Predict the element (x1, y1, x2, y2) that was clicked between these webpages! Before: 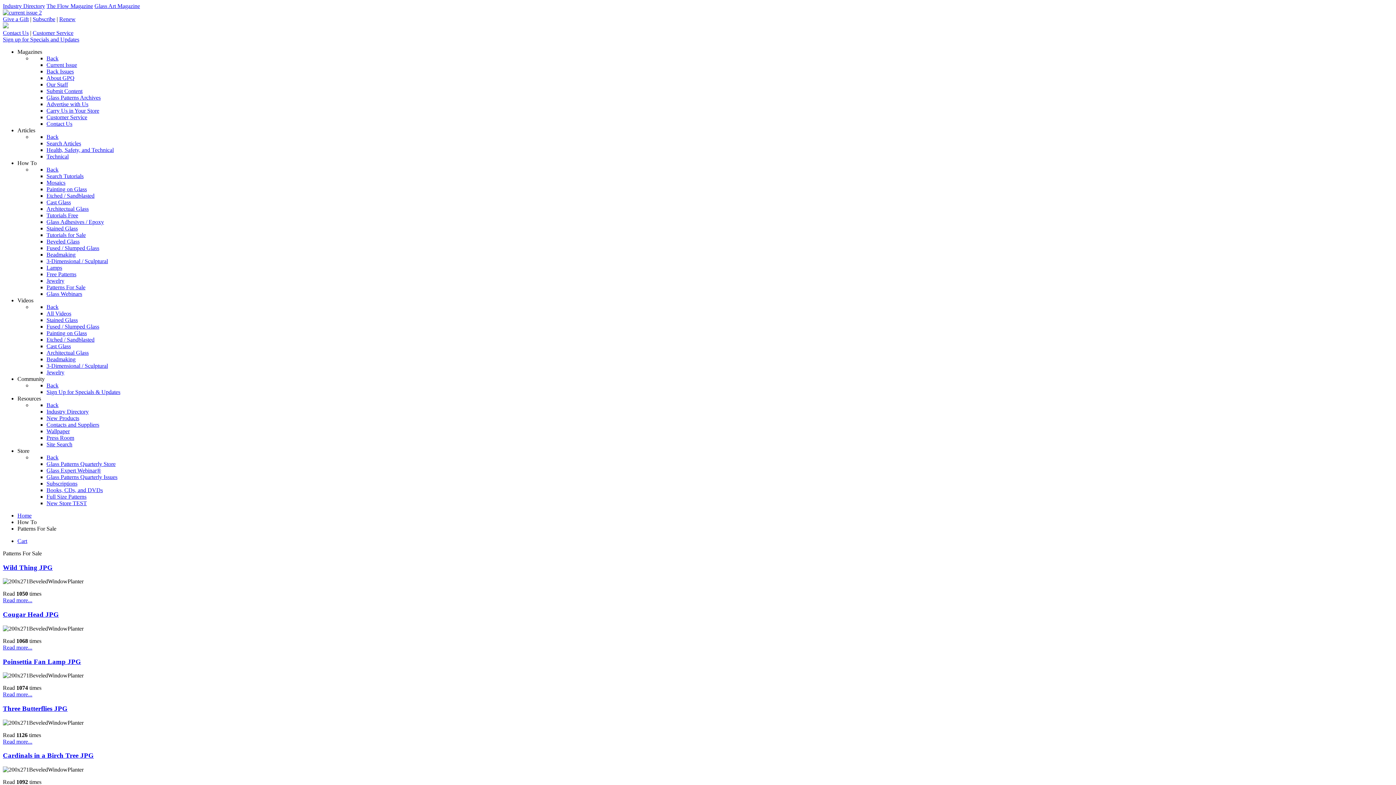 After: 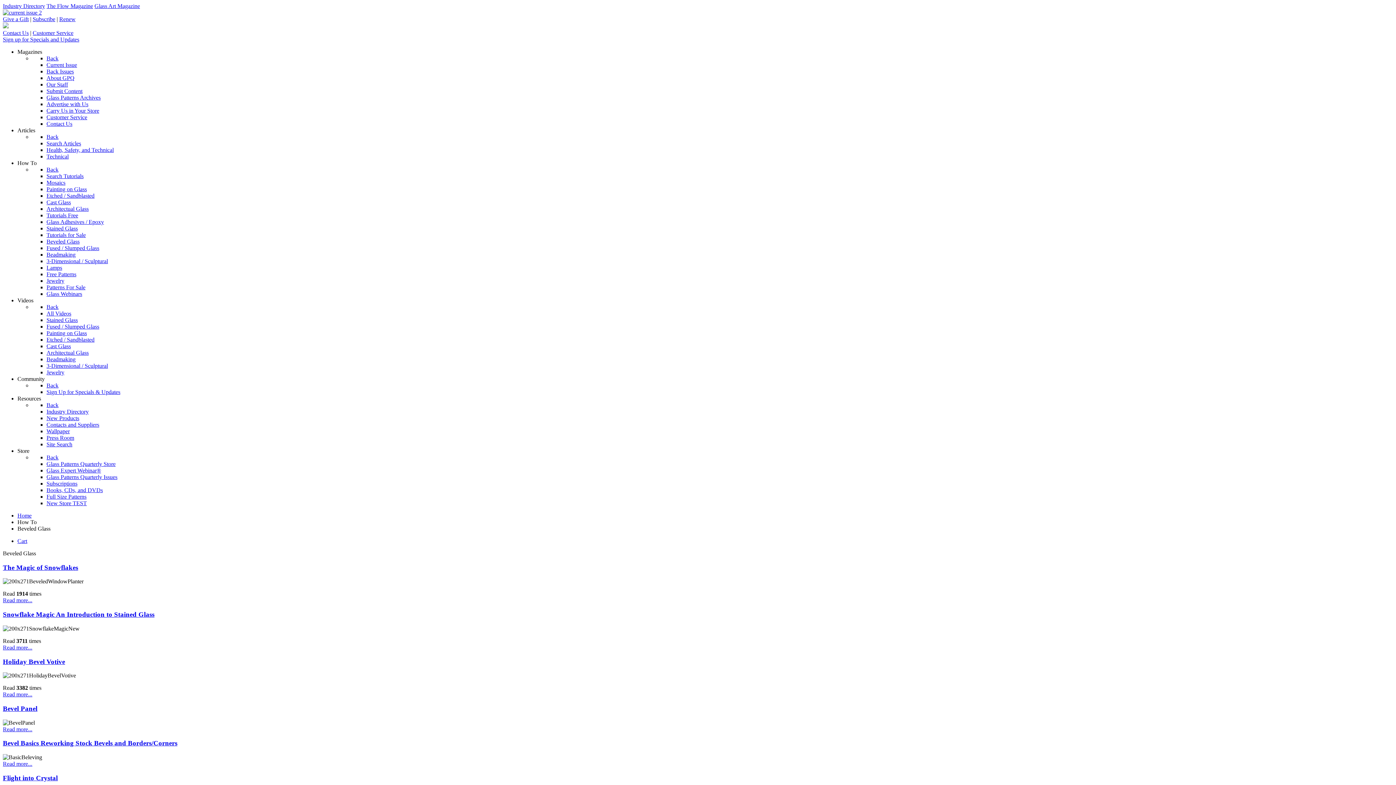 Action: label: Beveled Glass bbox: (46, 238, 79, 244)